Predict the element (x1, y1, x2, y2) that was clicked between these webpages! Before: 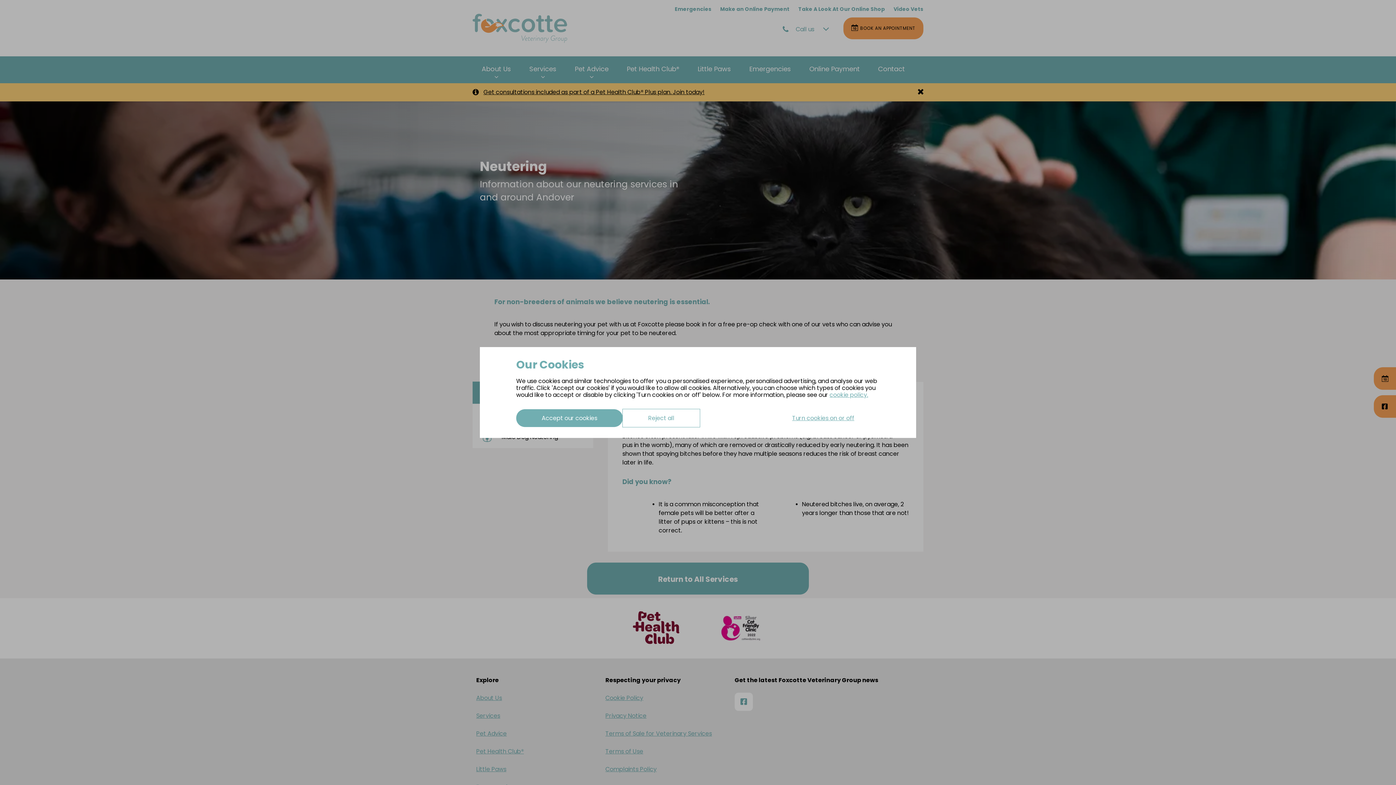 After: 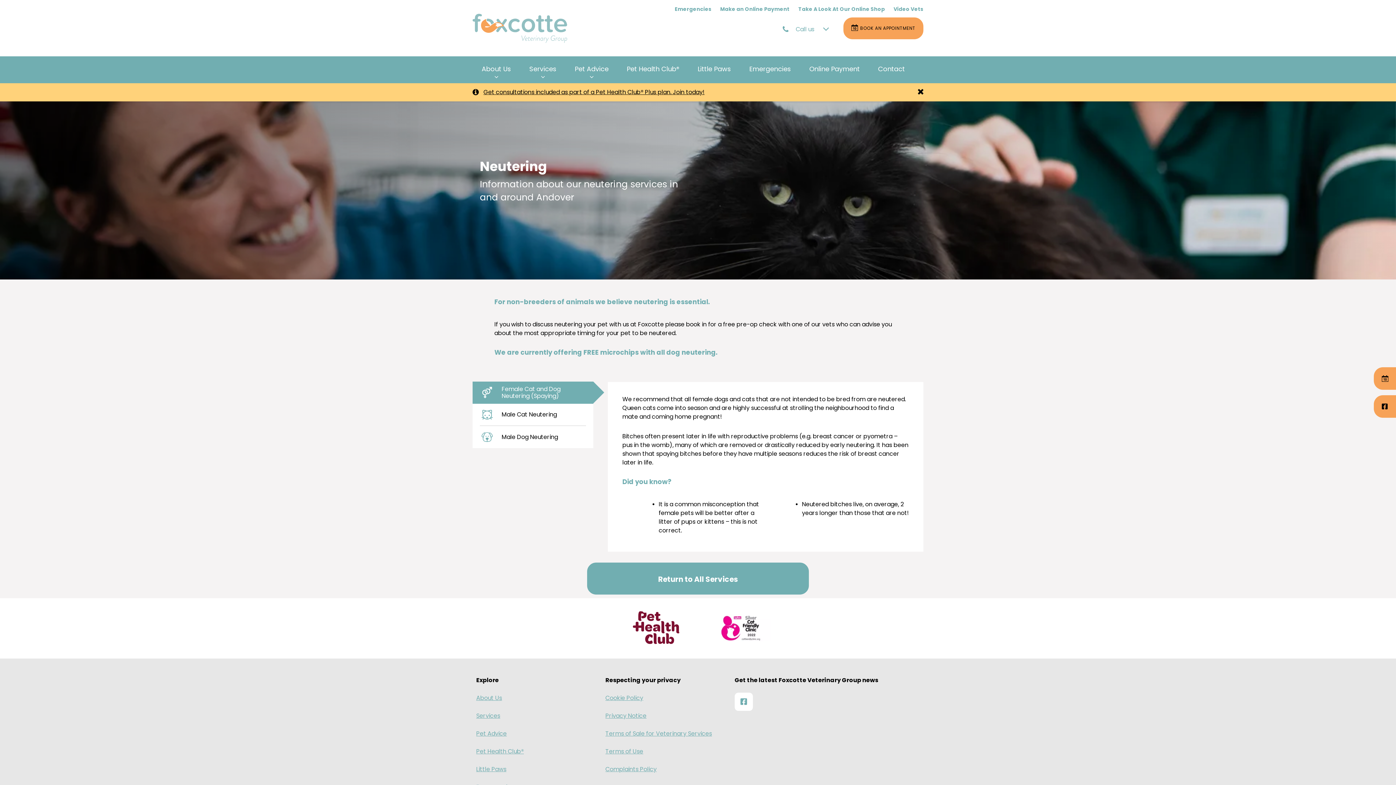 Action: label: Accept our cookies bbox: (516, 409, 622, 427)